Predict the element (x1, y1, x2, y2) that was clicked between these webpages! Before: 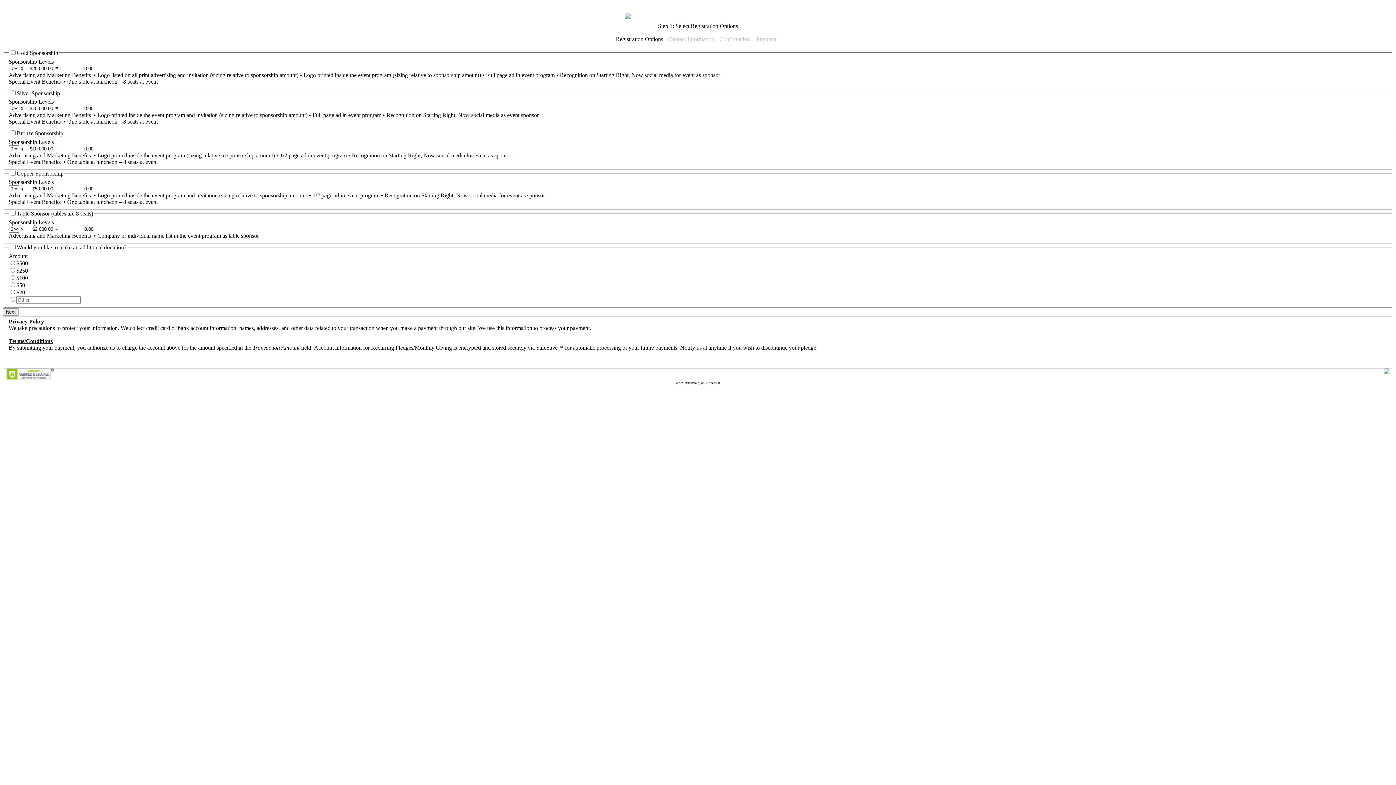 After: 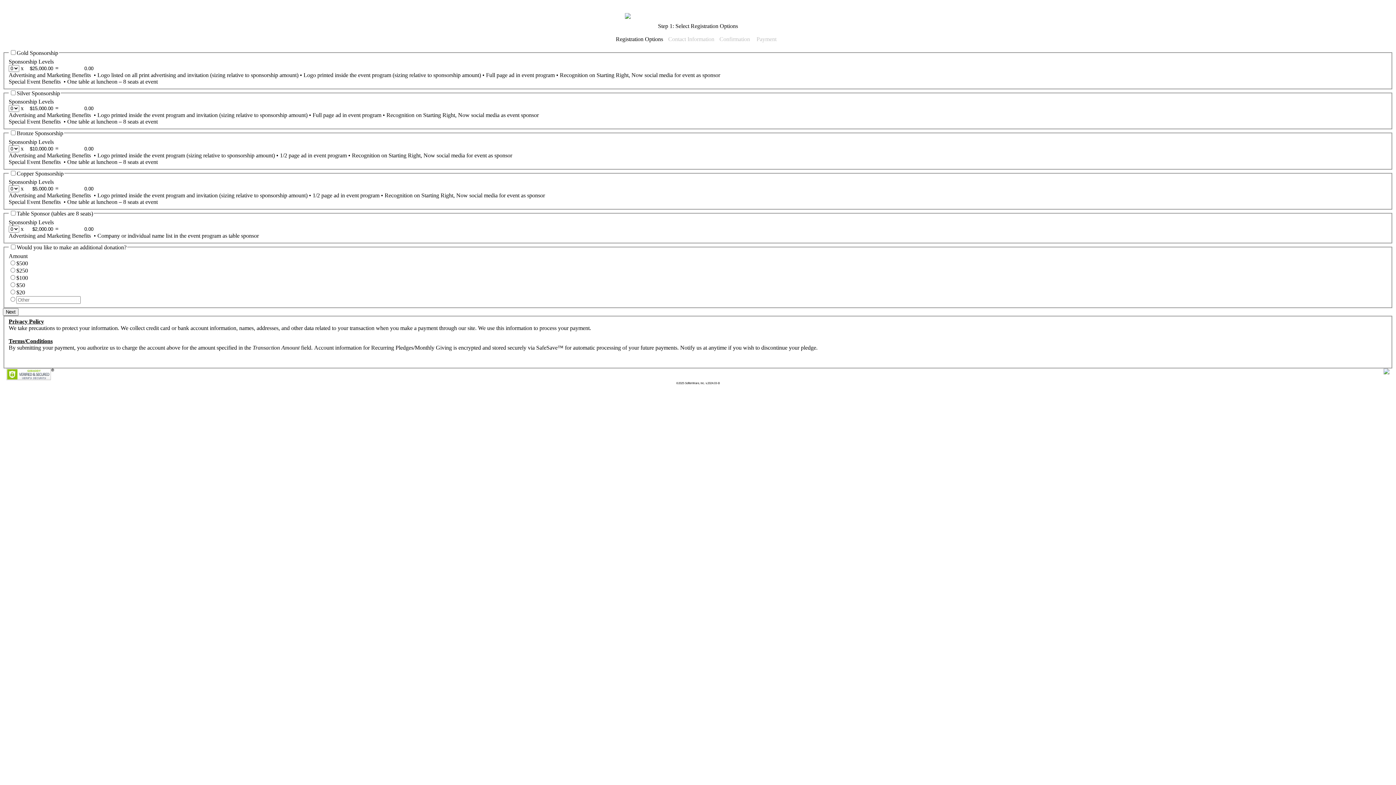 Action: bbox: (1384, 369, 1389, 375)